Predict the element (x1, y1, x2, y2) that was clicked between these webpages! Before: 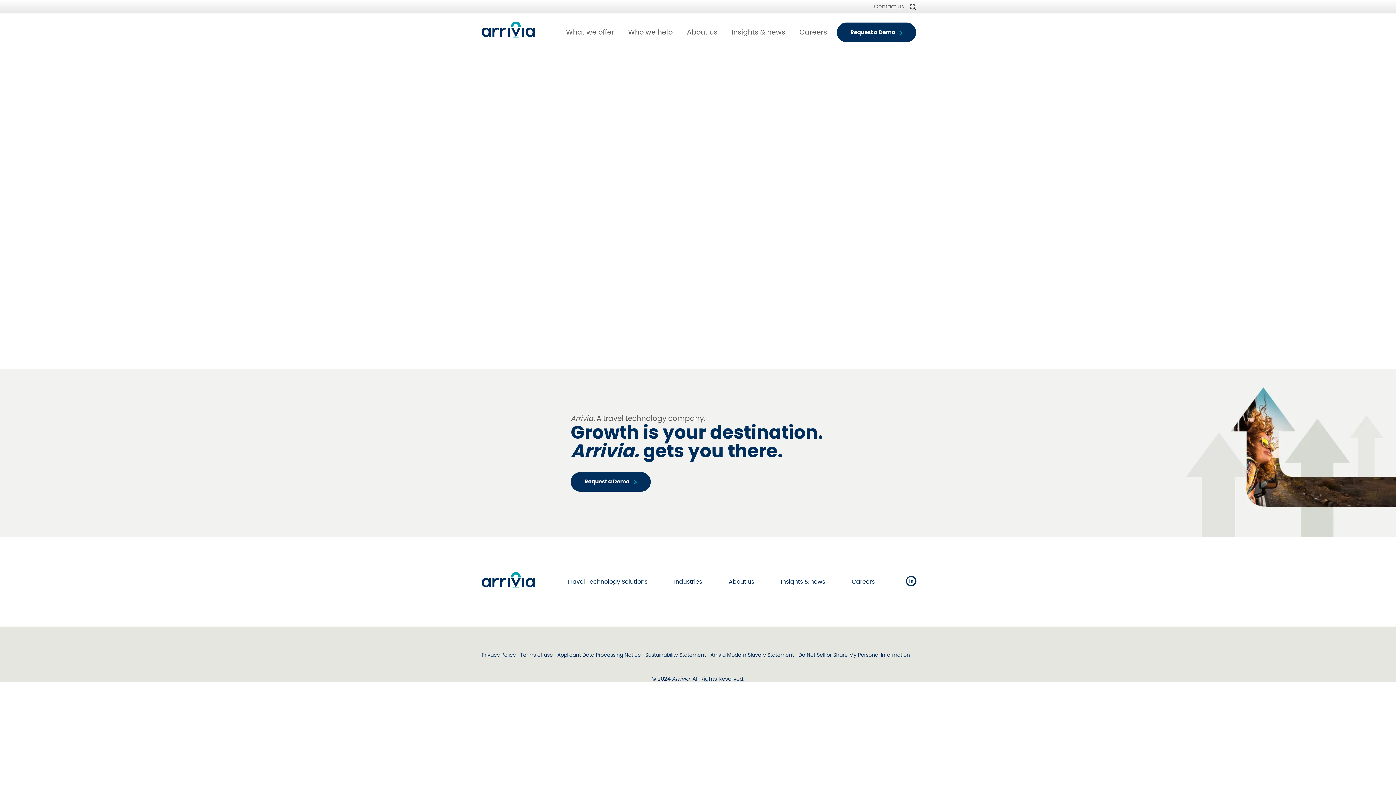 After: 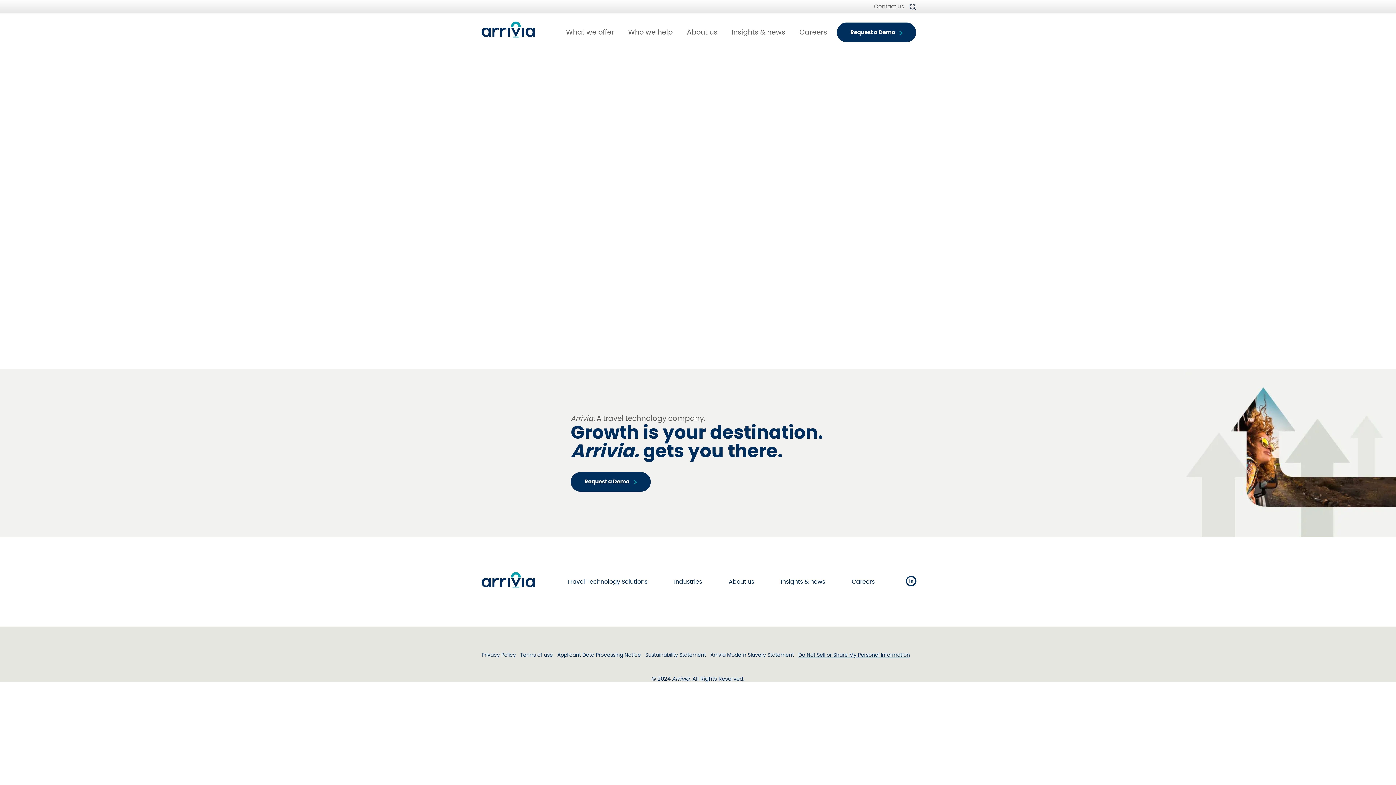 Action: label: Do Not Sell or Share My Personal Information bbox: (798, 652, 910, 658)